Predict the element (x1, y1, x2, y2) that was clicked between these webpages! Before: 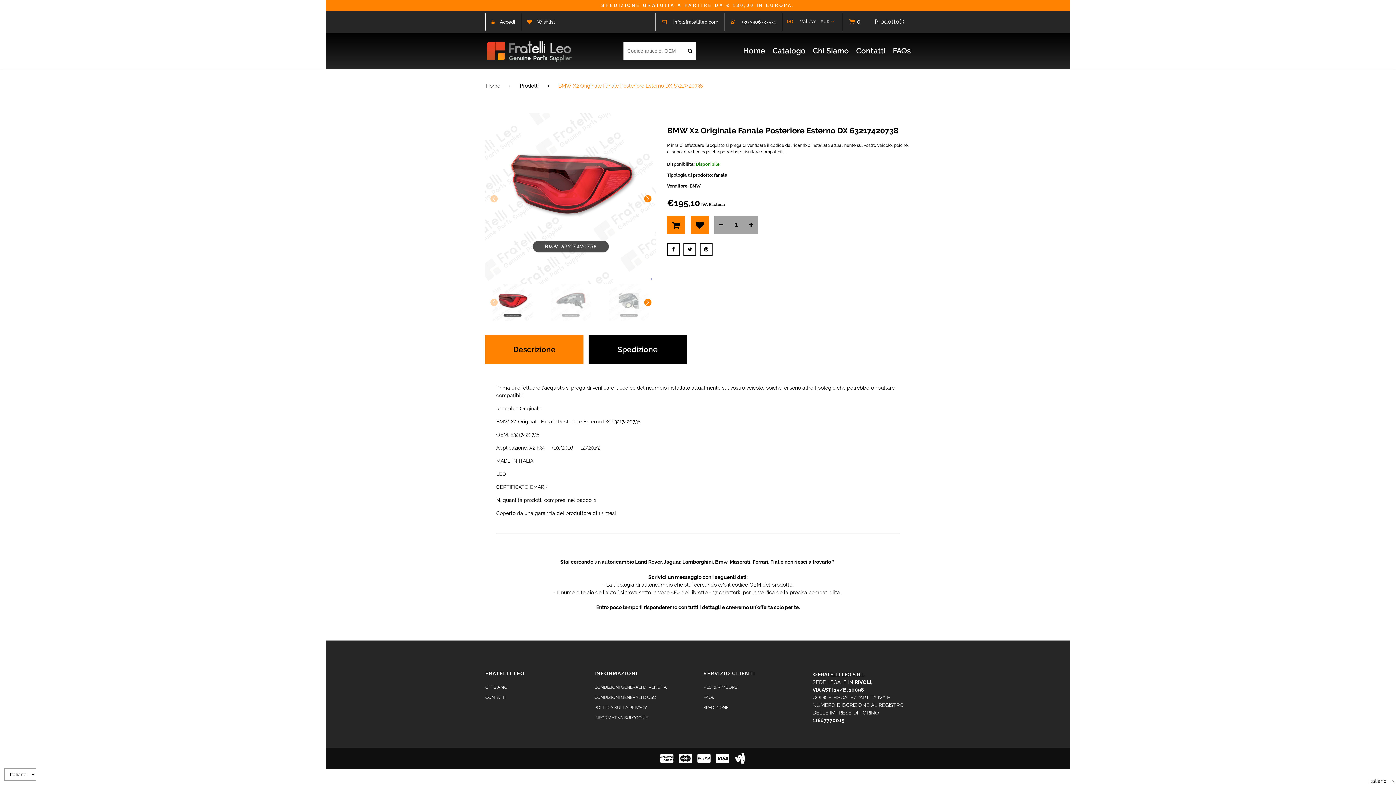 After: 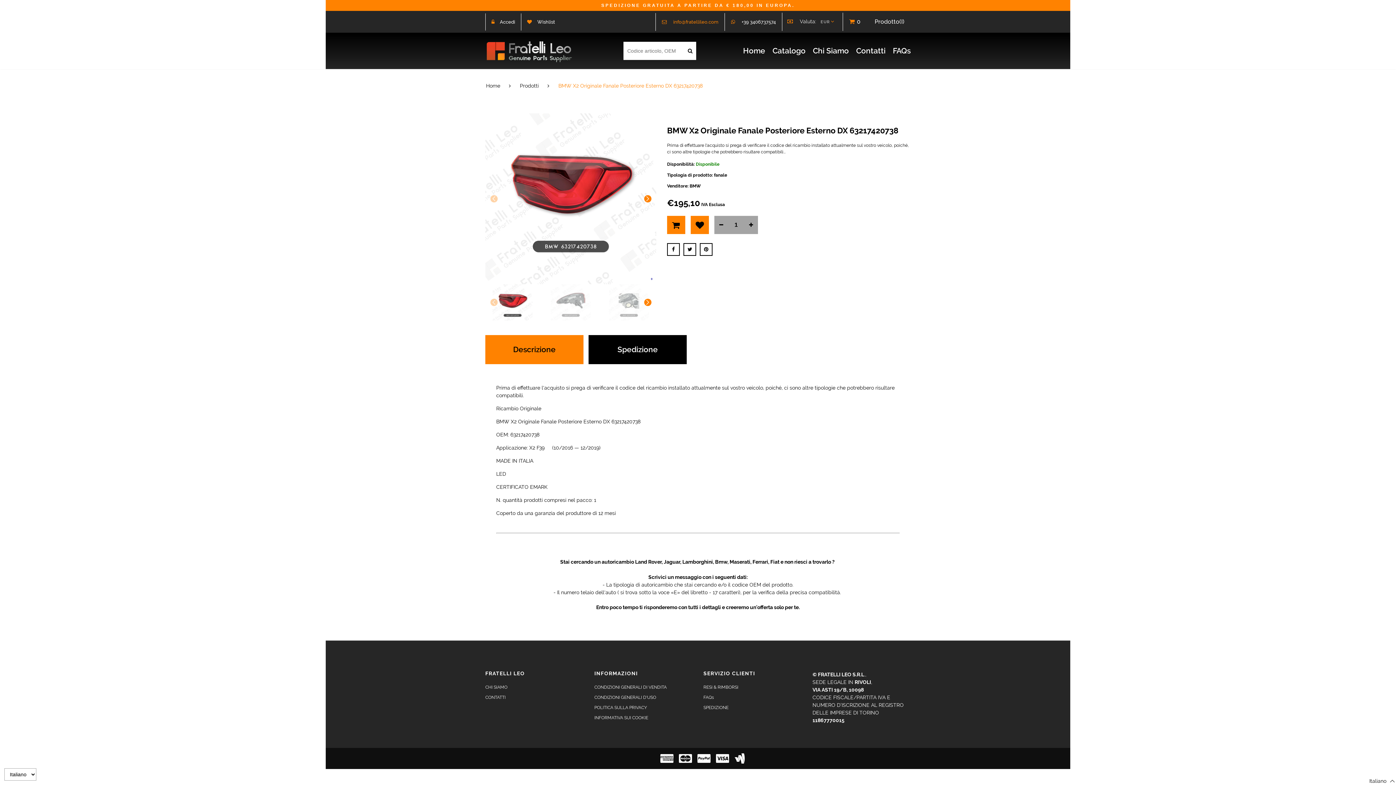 Action: bbox: (655, 12, 724, 30) label:  info@fratellileo.com